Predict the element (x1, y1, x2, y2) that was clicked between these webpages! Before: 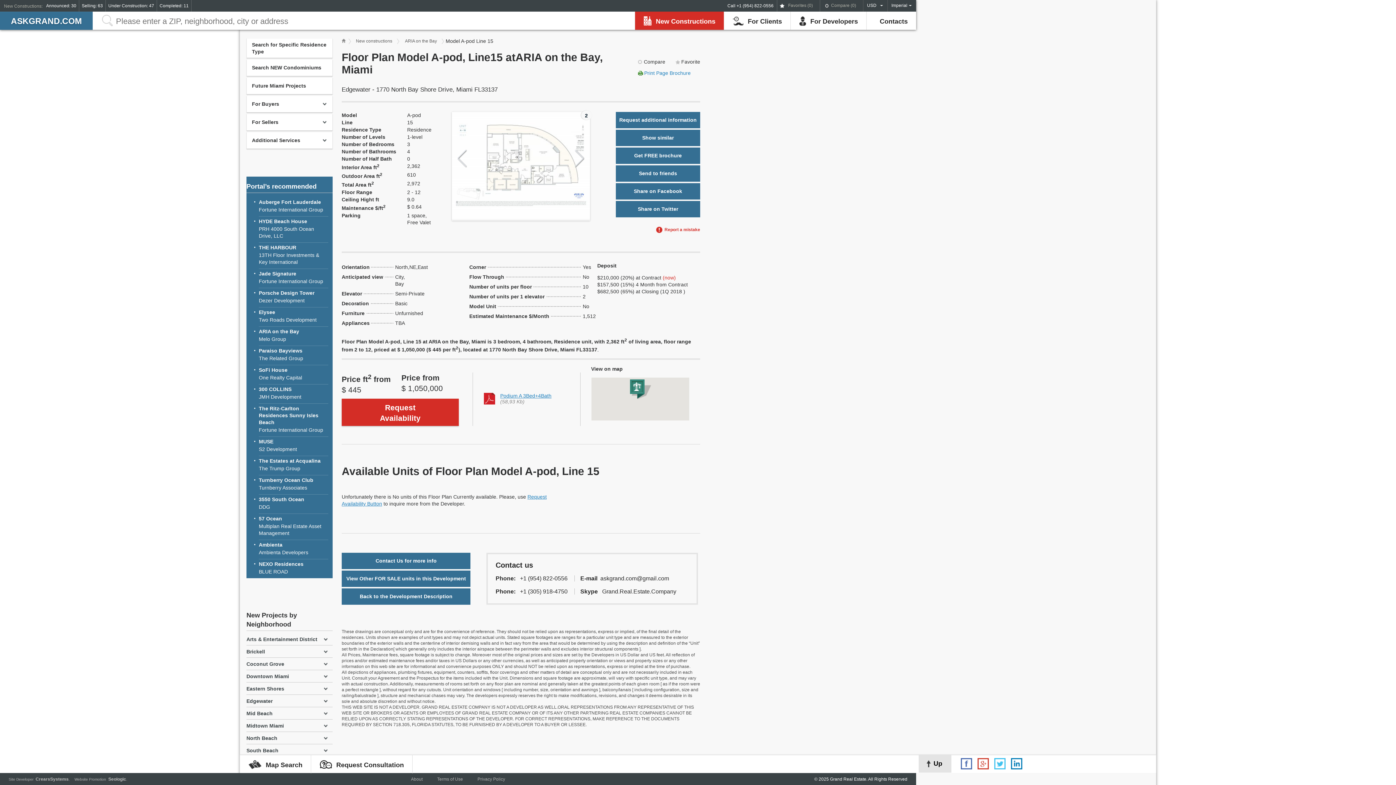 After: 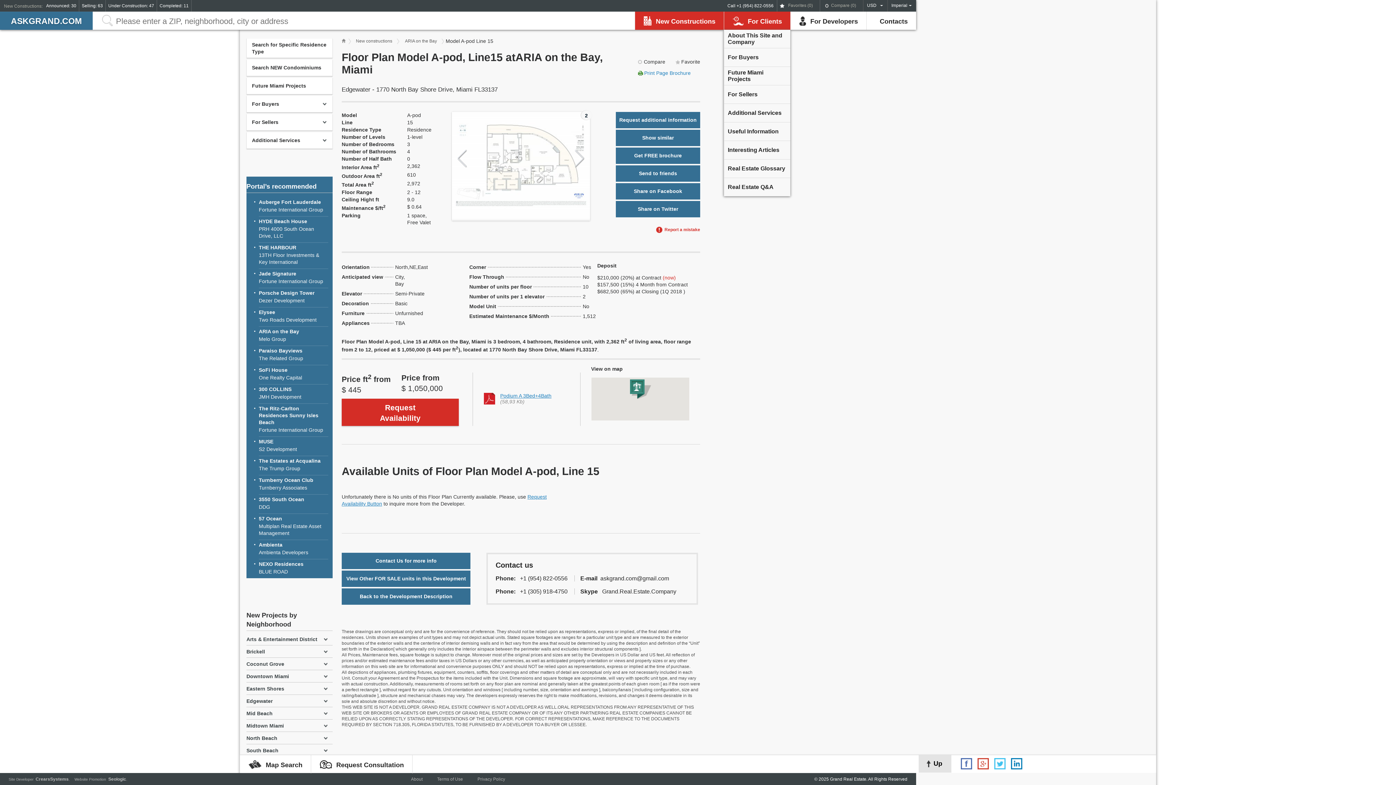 Action: label: For Clients bbox: (724, 11, 790, 29)